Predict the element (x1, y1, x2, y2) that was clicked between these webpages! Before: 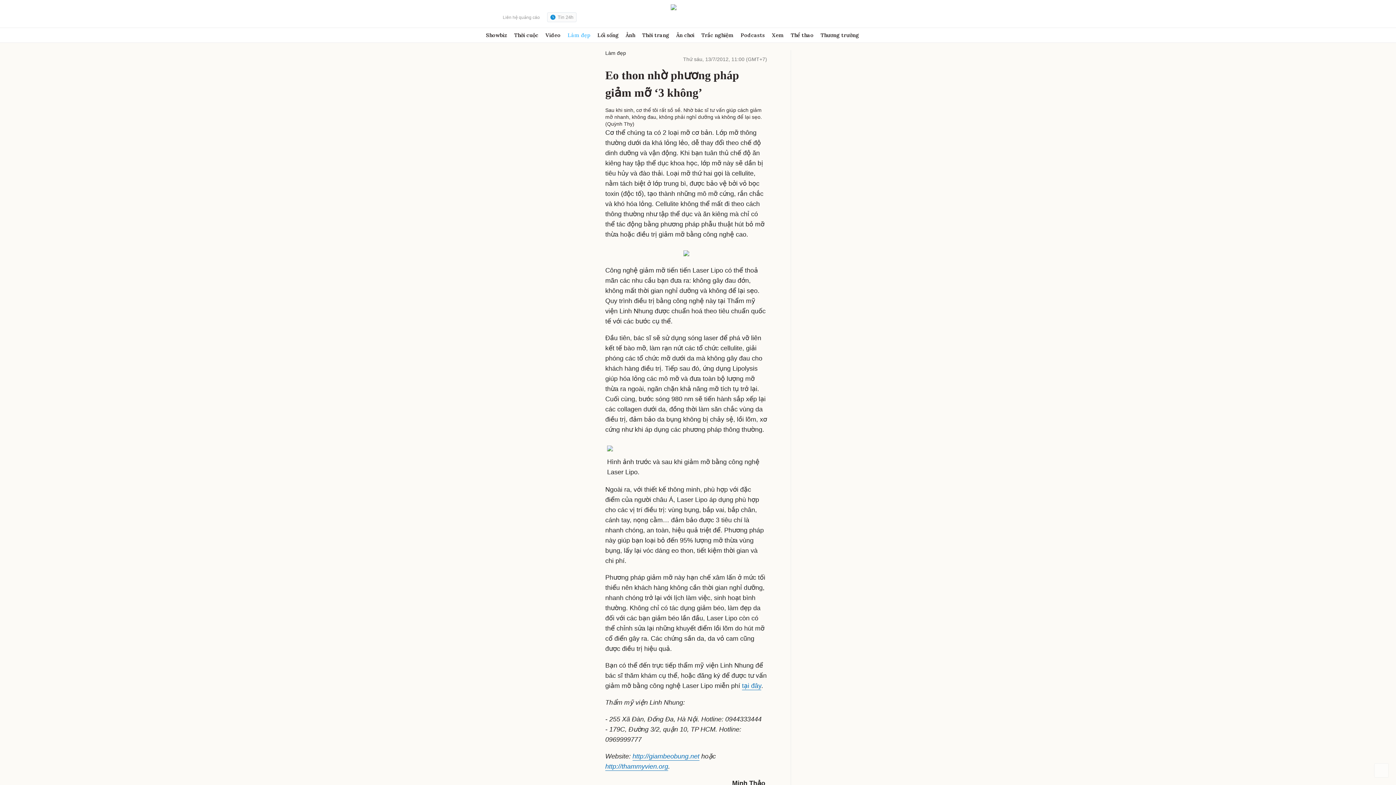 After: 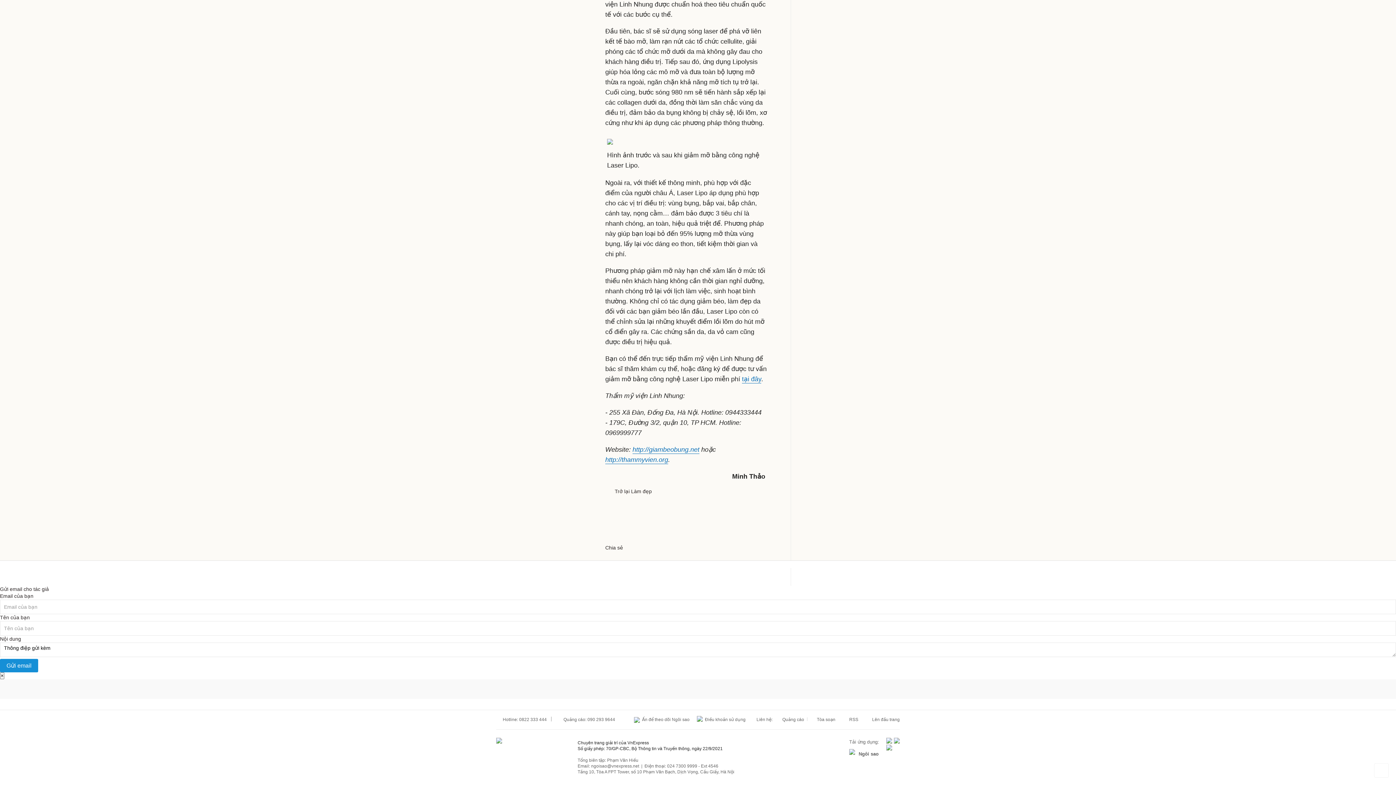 Action: bbox: (496, 106, 502, 112)